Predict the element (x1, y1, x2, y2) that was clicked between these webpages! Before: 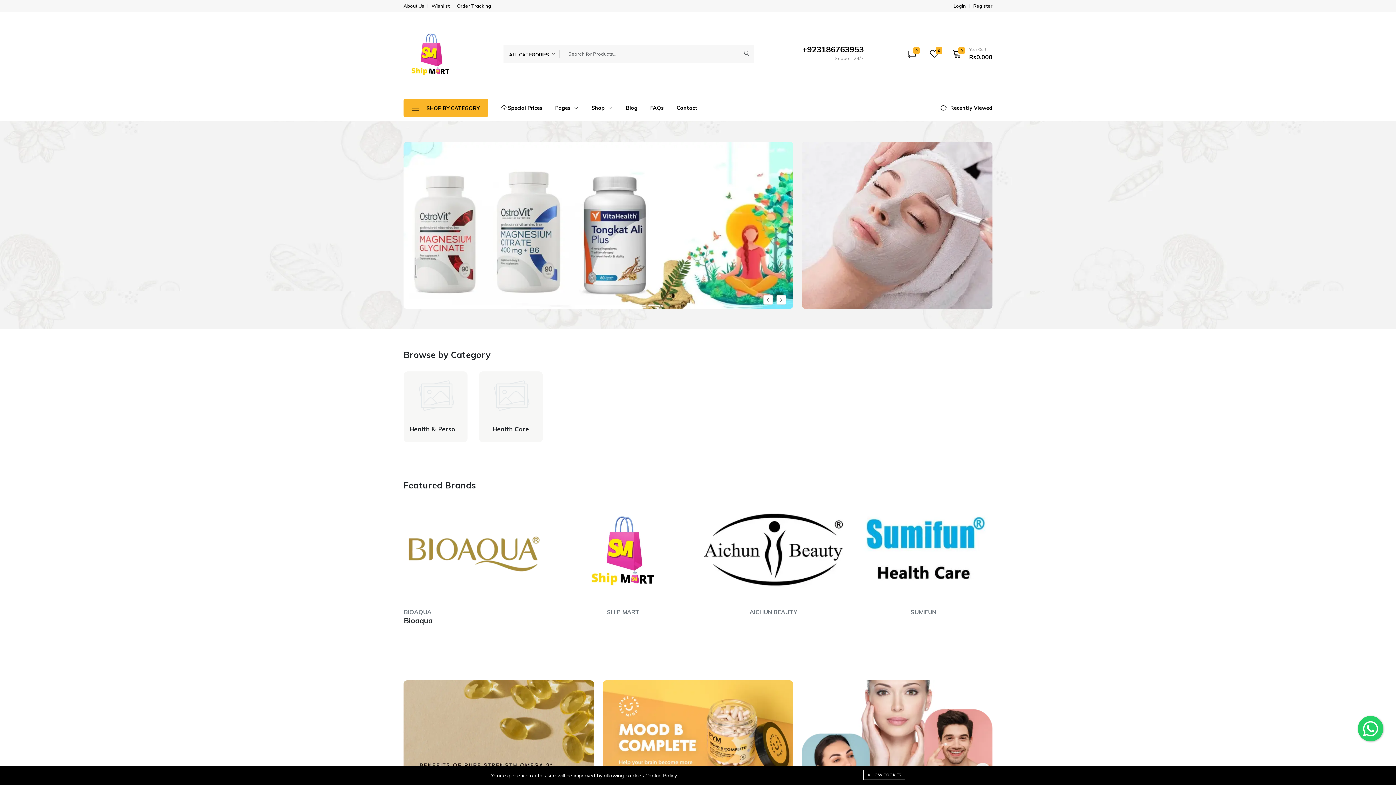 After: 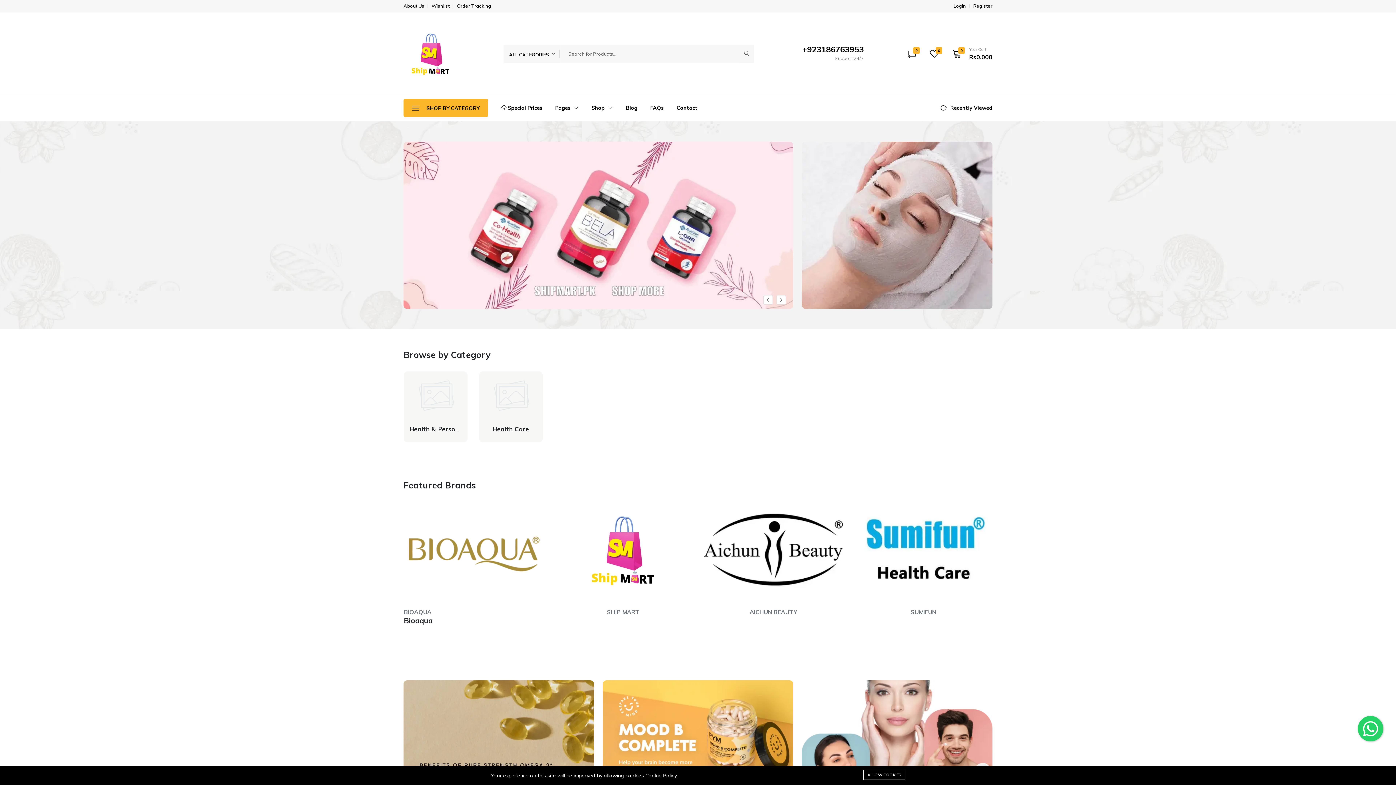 Action: bbox: (403, 735, 594, 742)